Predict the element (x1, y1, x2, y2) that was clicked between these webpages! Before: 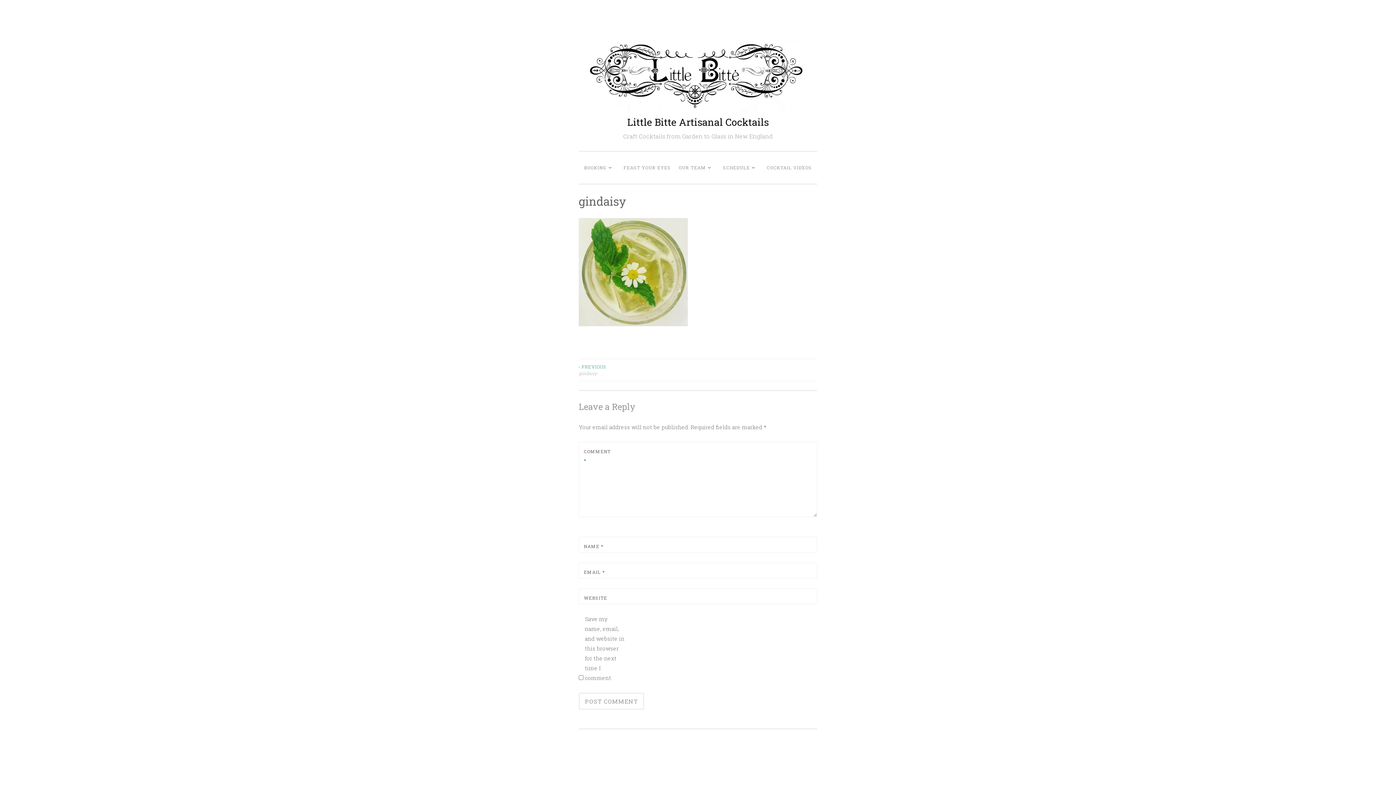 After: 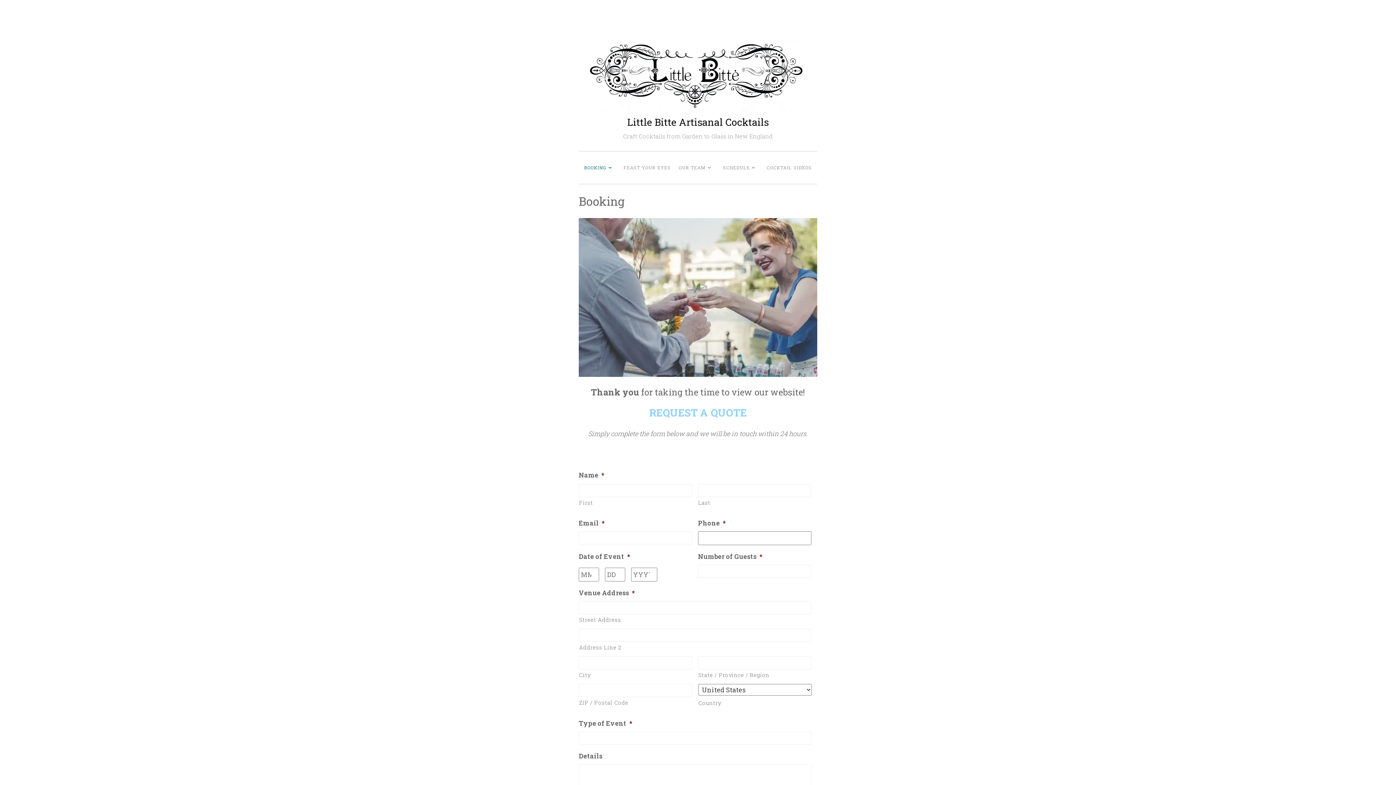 Action: label: BOOKING bbox: (581, 160, 619, 174)